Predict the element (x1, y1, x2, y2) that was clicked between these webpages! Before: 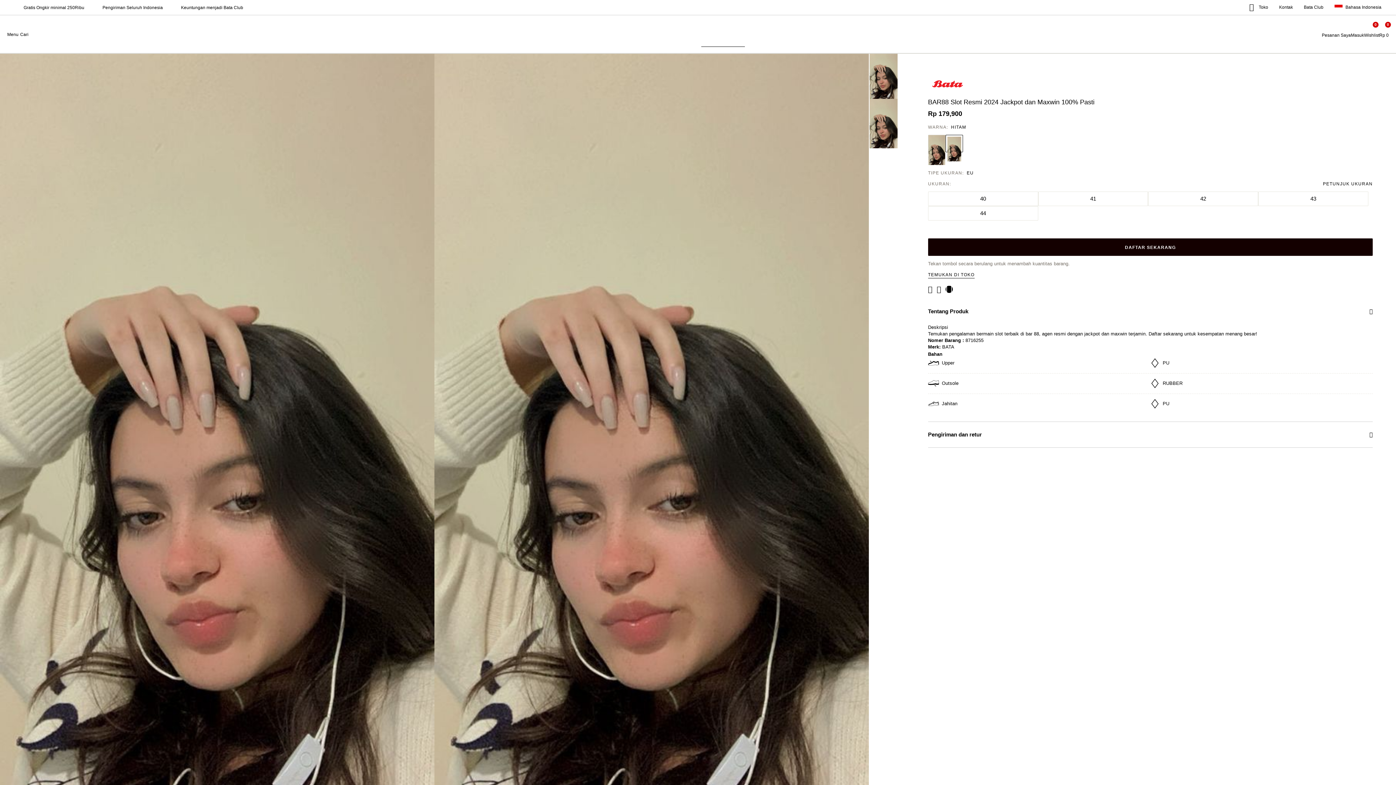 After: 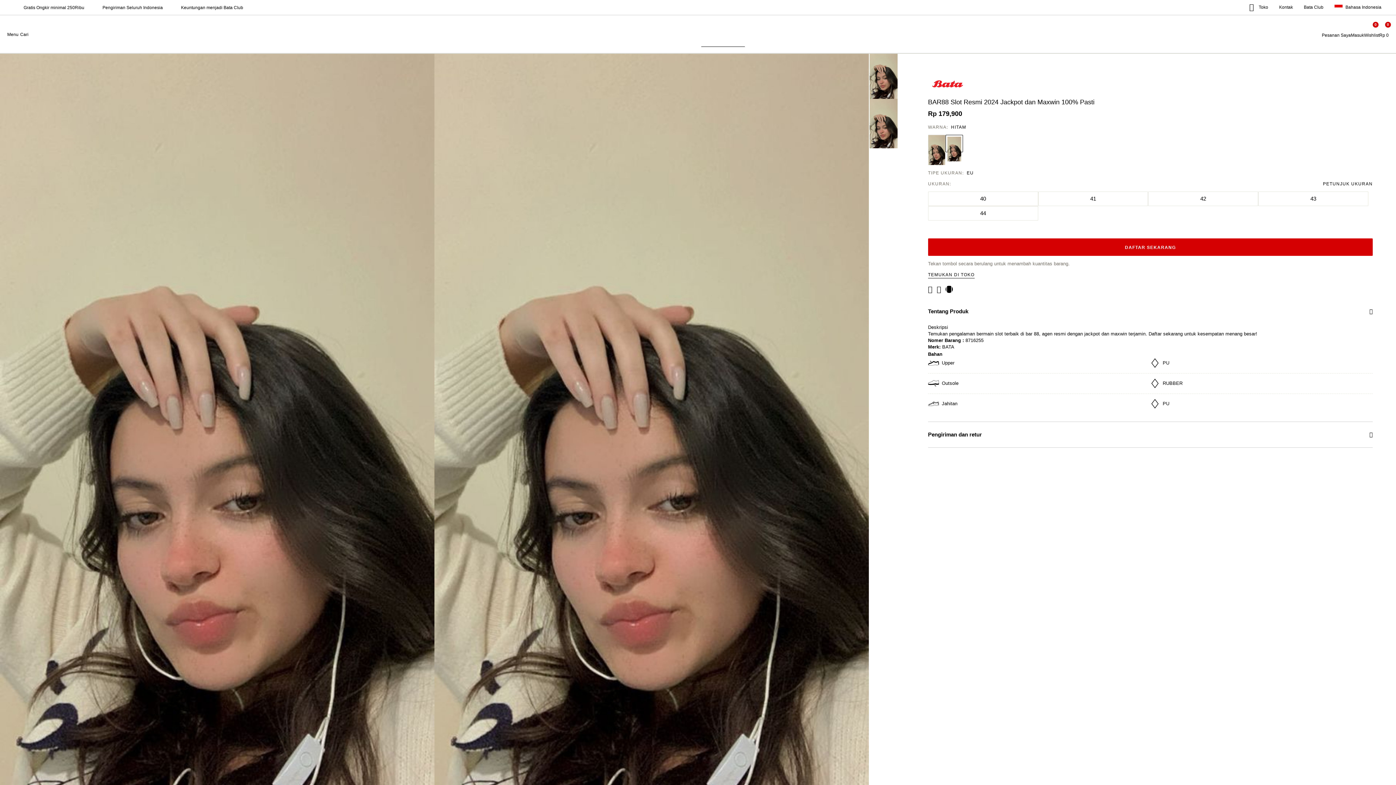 Action: label: DAFTAR SEKARANG bbox: (928, 238, 1373, 256)